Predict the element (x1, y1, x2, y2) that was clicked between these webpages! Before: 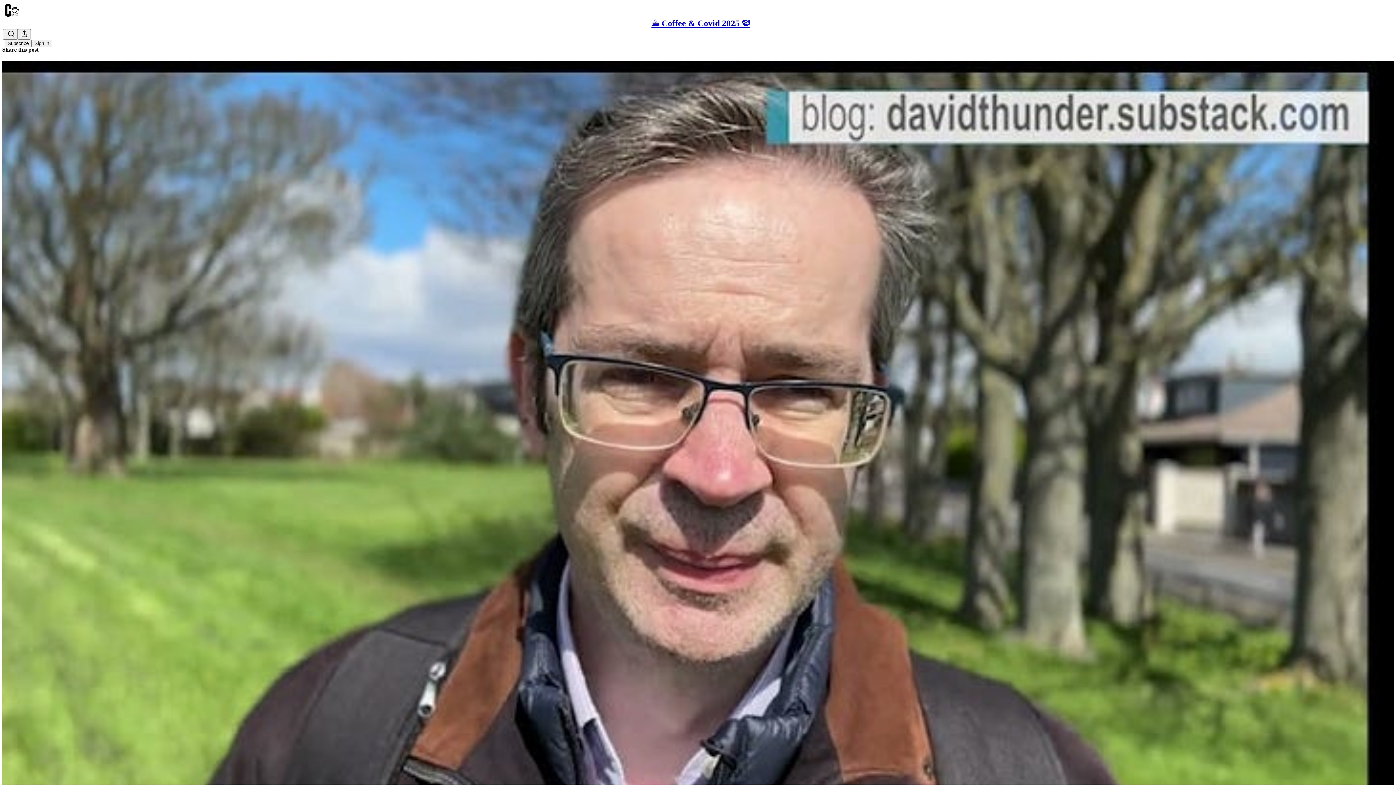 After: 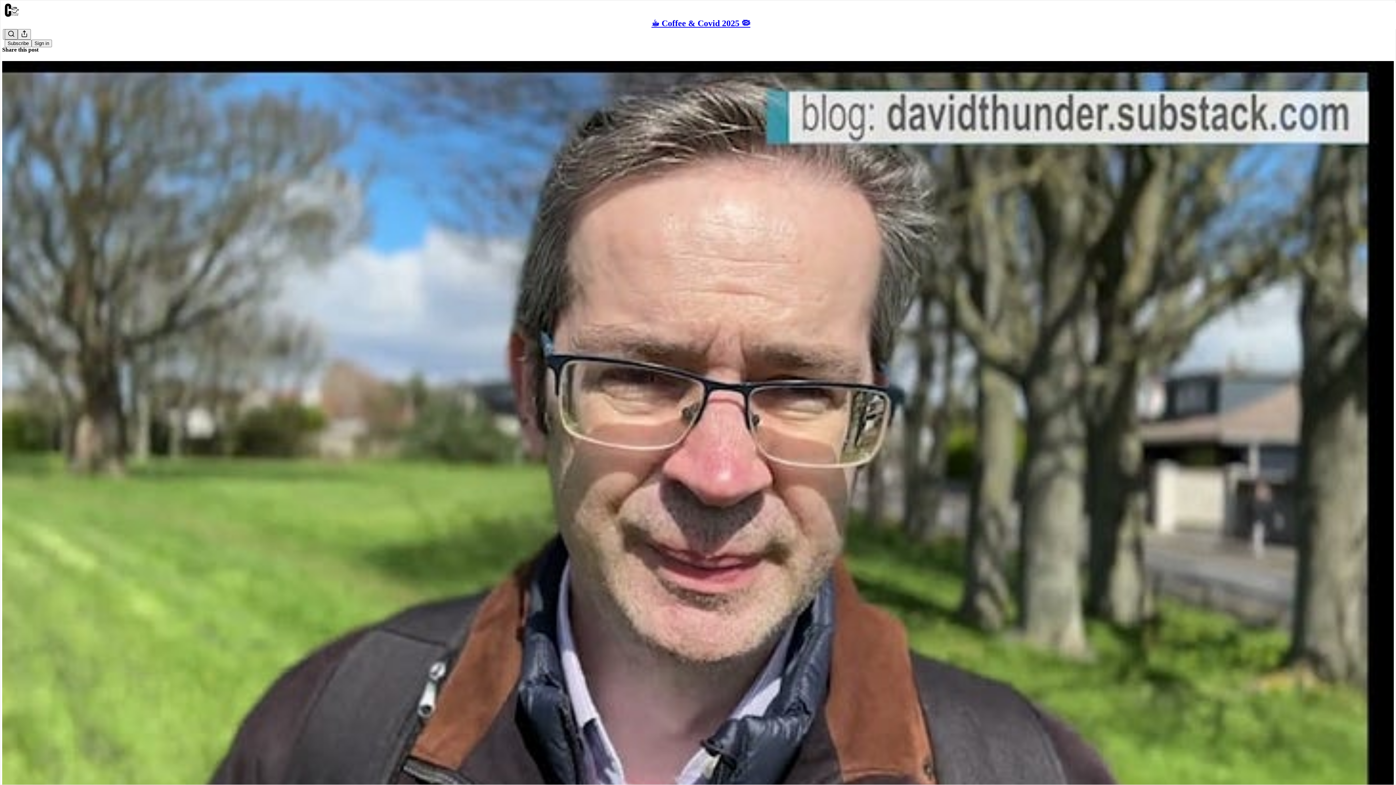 Action: label: Search bbox: (4, 29, 17, 39)